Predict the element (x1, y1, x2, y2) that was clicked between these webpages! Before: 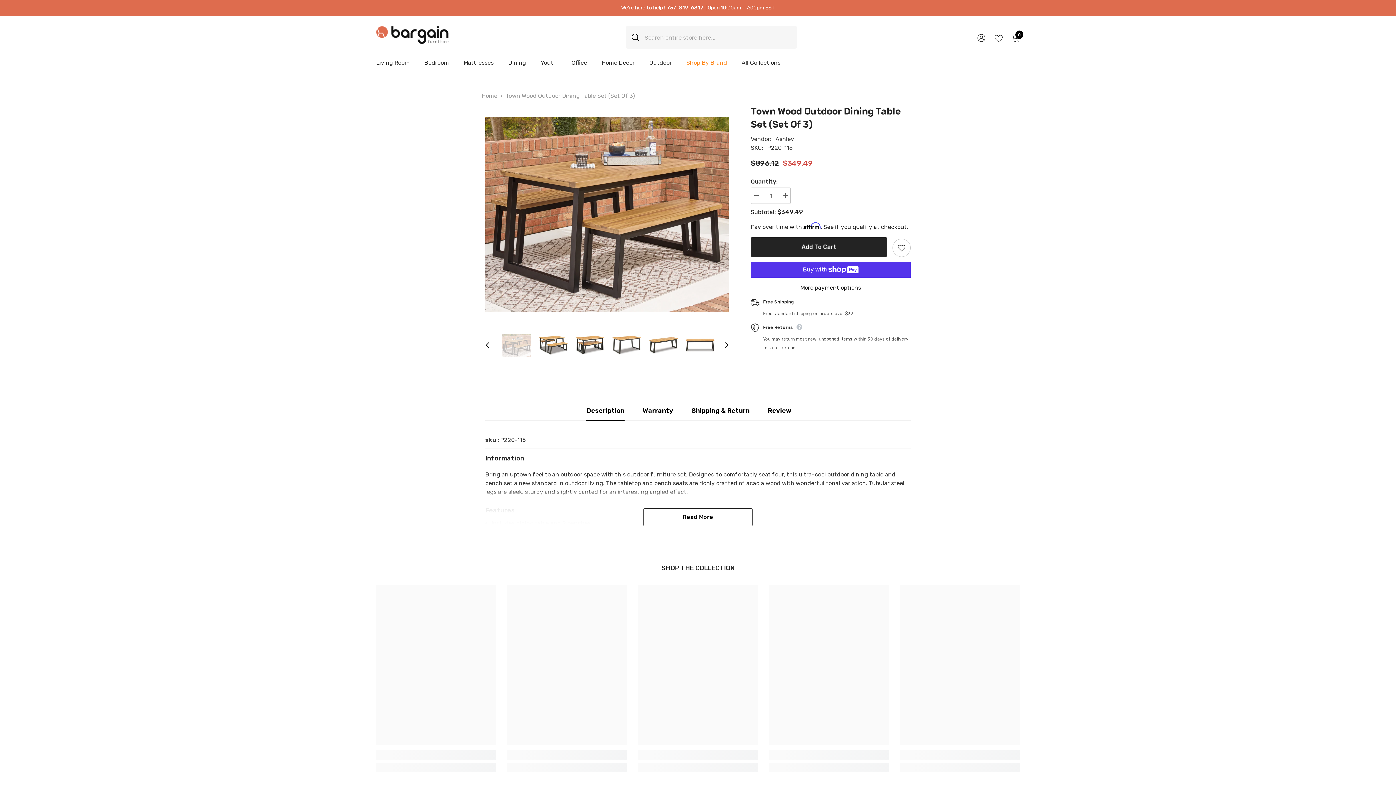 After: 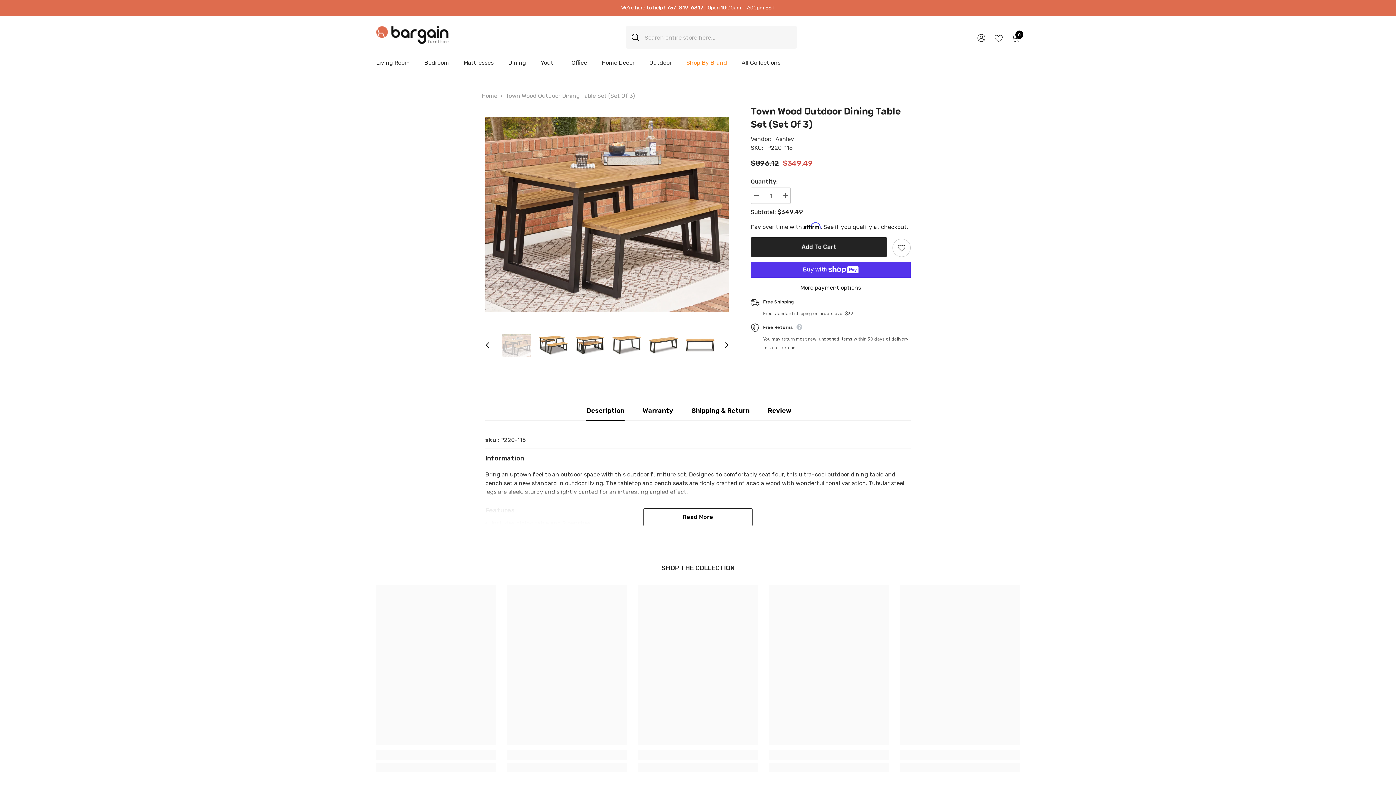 Action: label: Search bbox: (626, 25, 639, 48)